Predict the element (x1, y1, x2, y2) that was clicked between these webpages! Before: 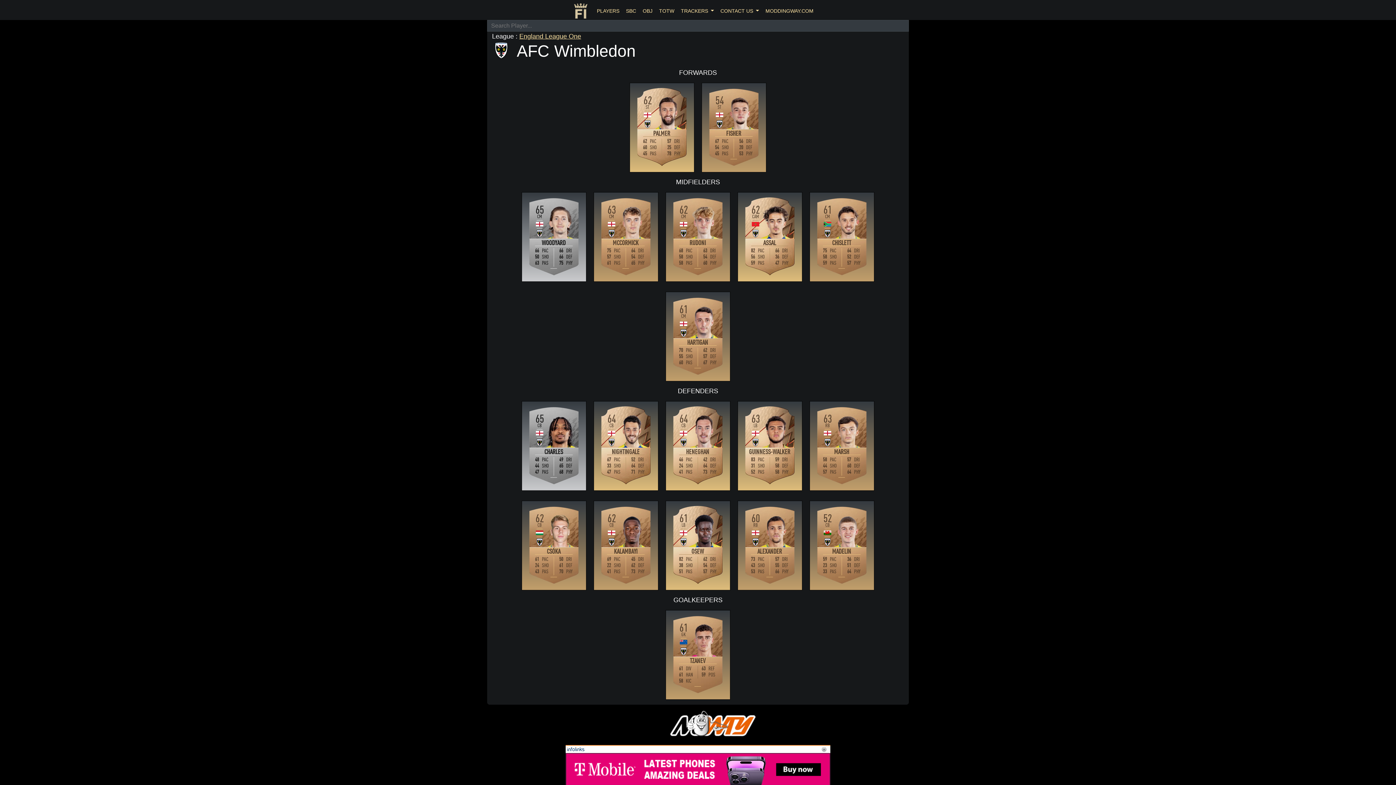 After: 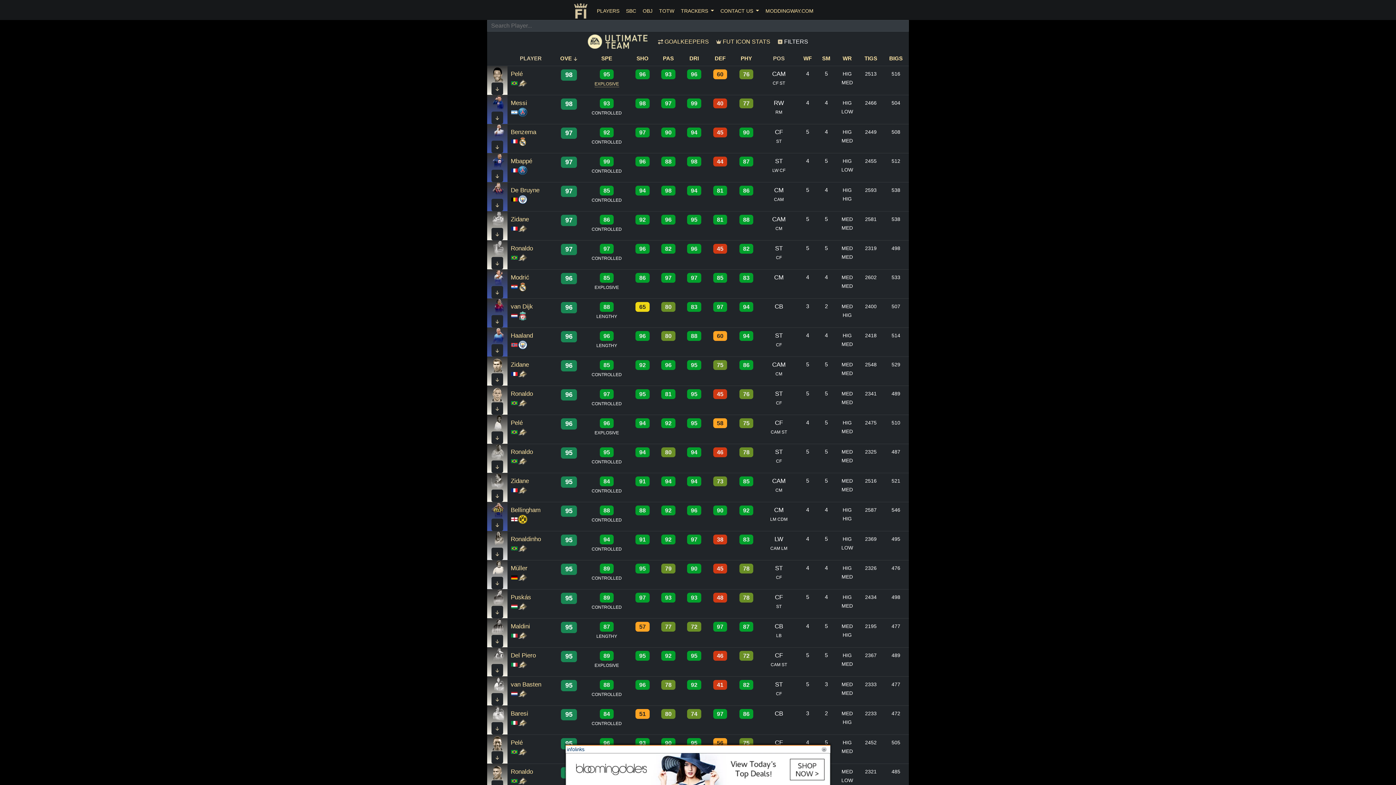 Action: bbox: (593, 3, 622, 18) label: PLAYERS